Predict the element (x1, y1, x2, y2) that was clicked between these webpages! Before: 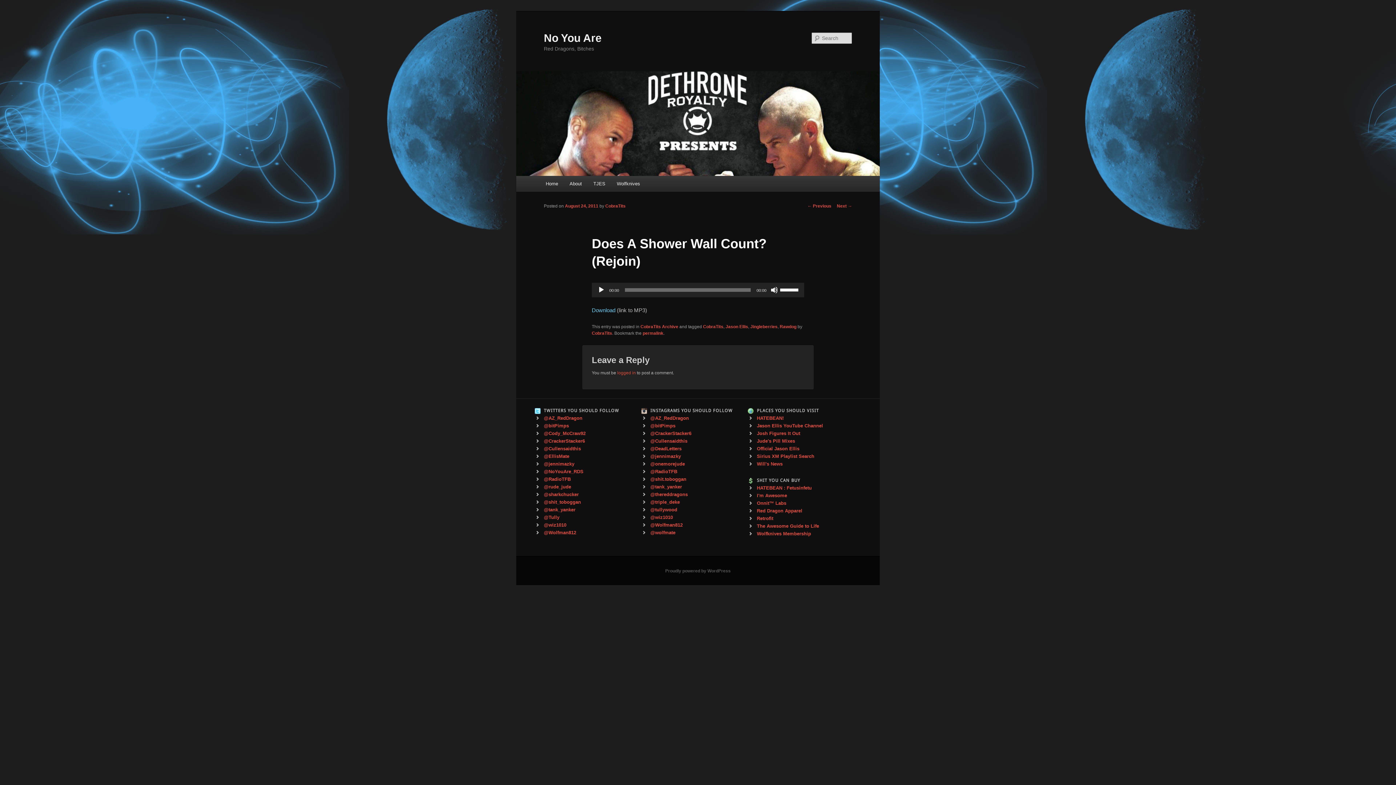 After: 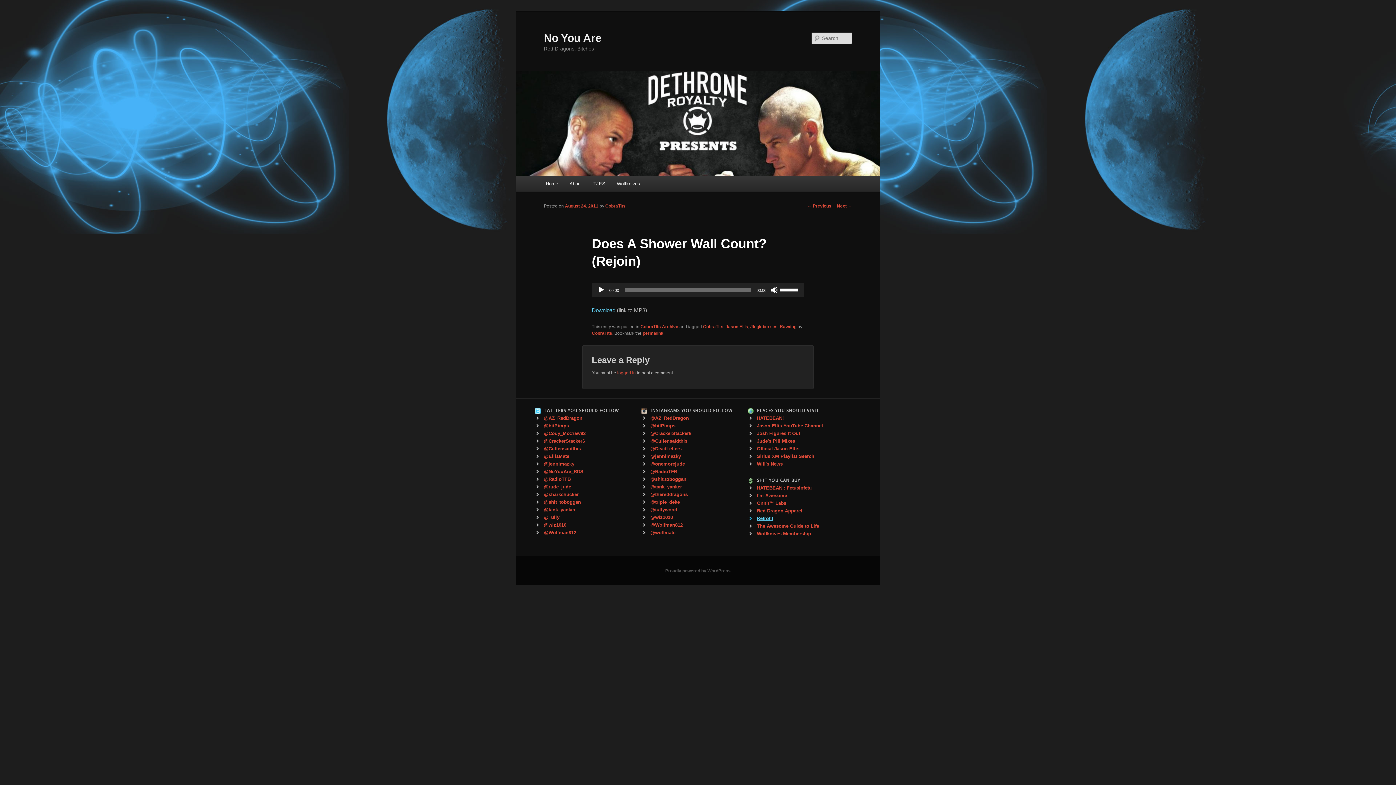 Action: bbox: (747, 515, 852, 522) label: Retrofit